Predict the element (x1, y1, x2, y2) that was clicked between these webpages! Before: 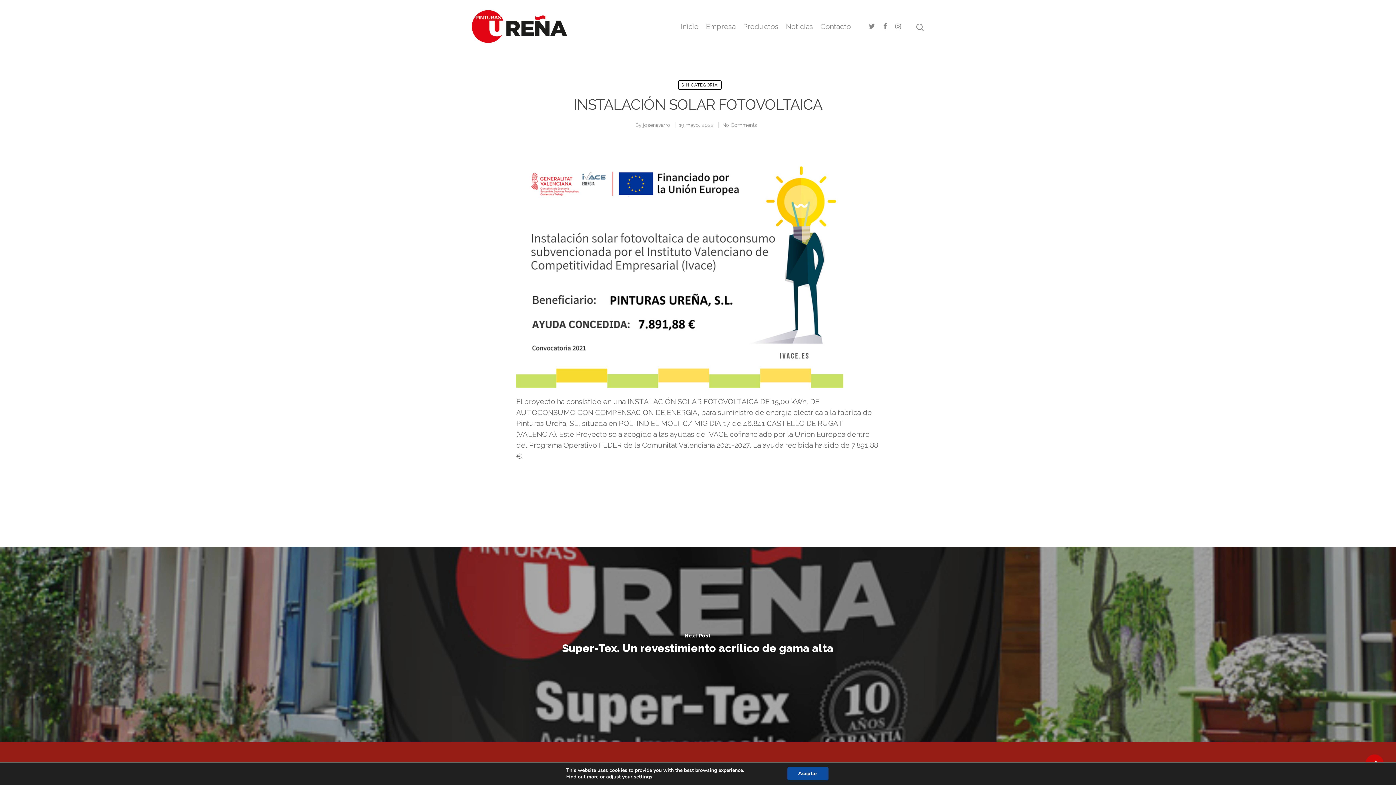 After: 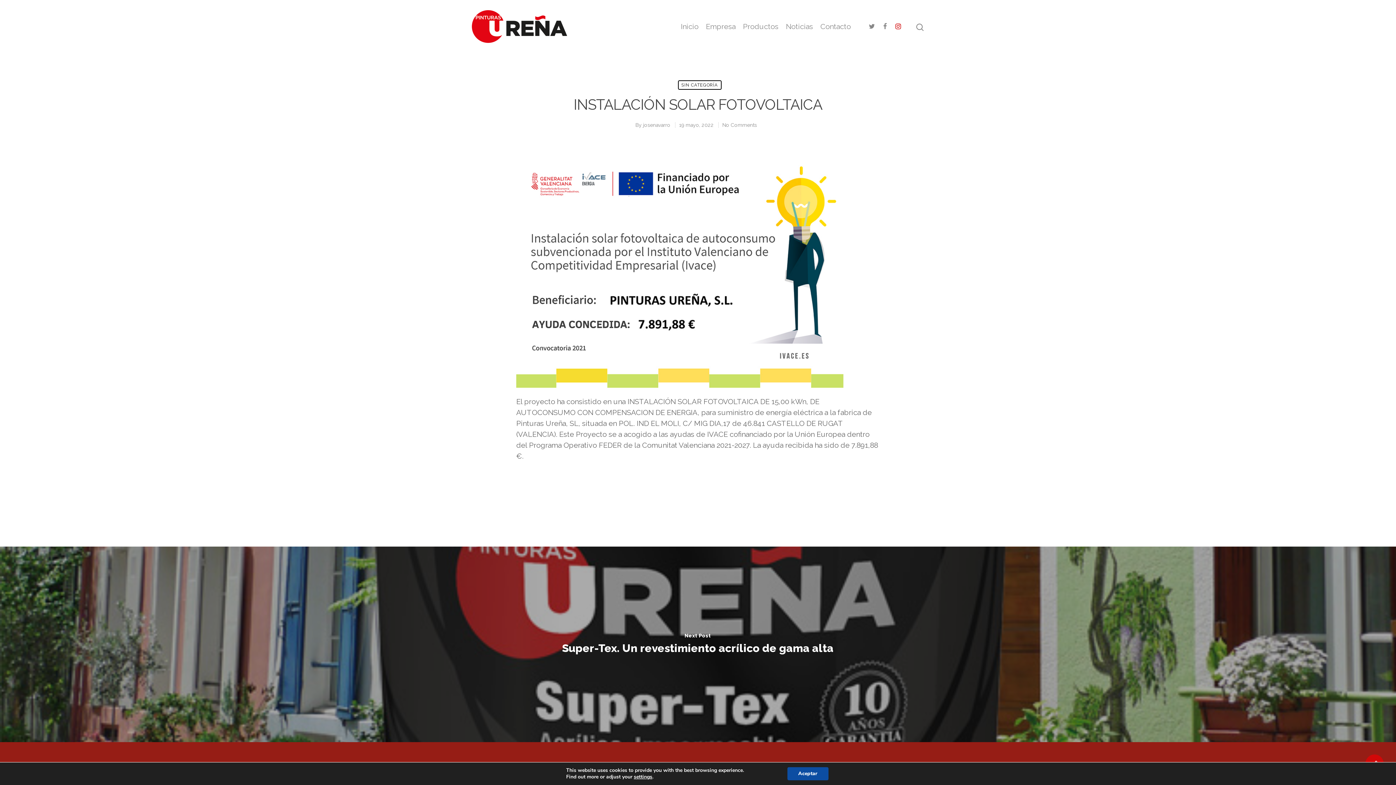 Action: bbox: (891, 22, 904, 30)